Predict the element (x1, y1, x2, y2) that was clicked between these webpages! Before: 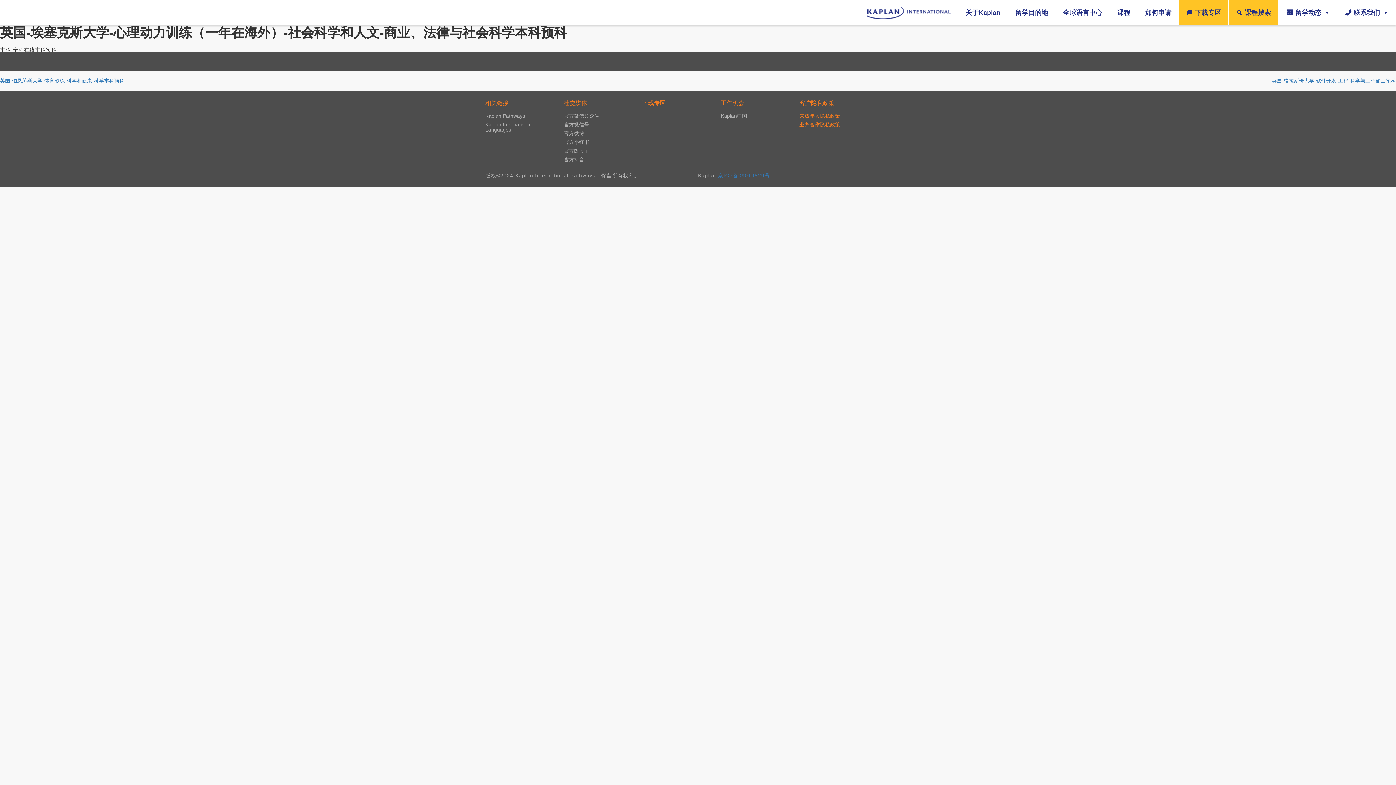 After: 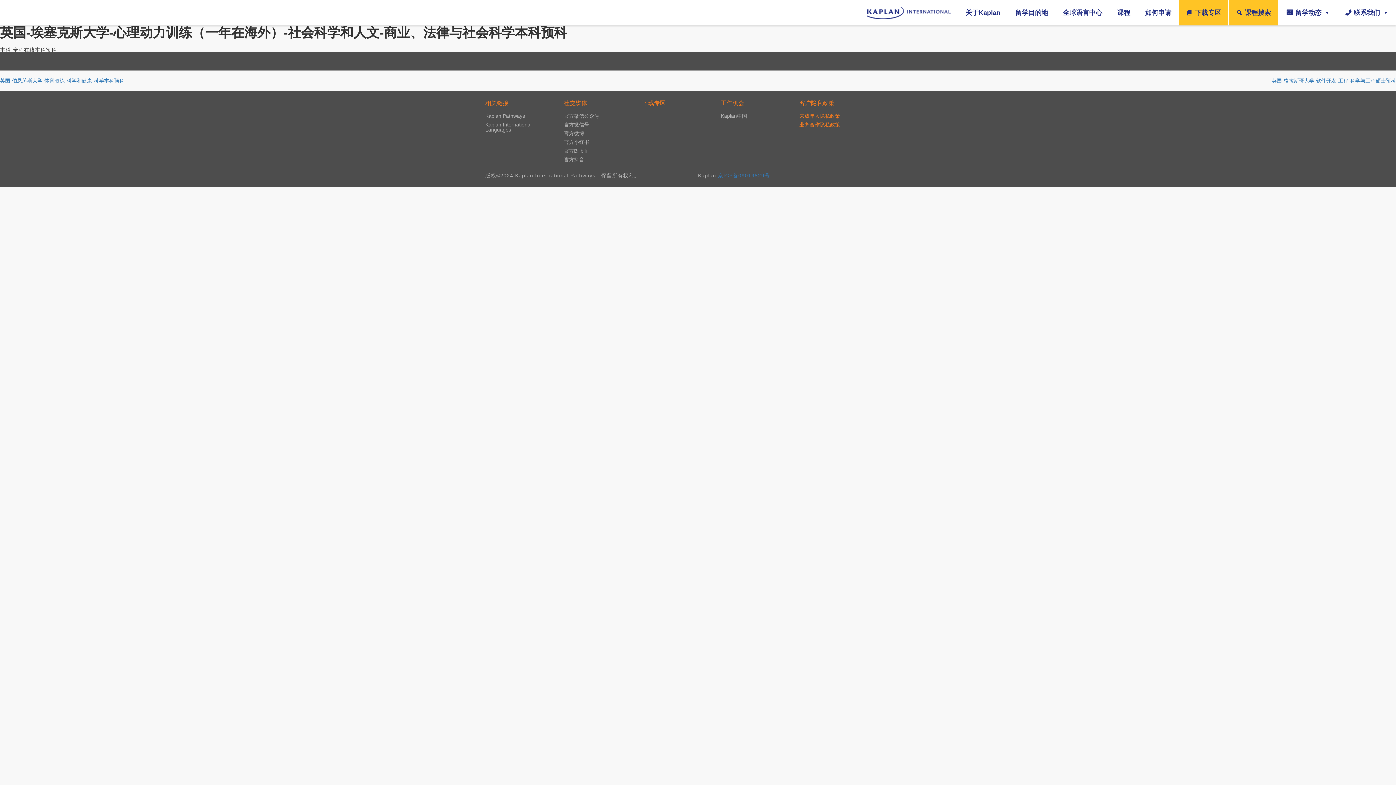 Action: bbox: (564, 156, 584, 162) label: 官方抖音